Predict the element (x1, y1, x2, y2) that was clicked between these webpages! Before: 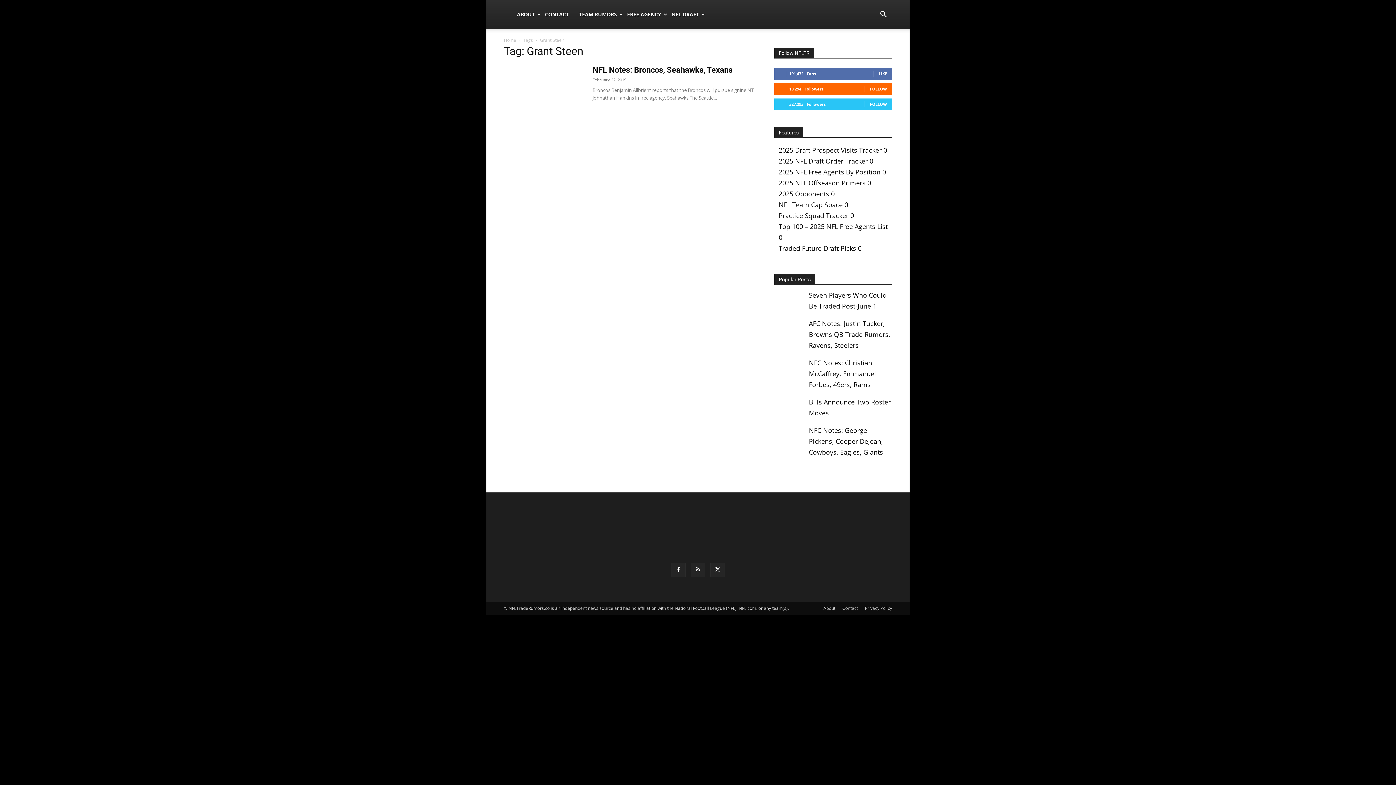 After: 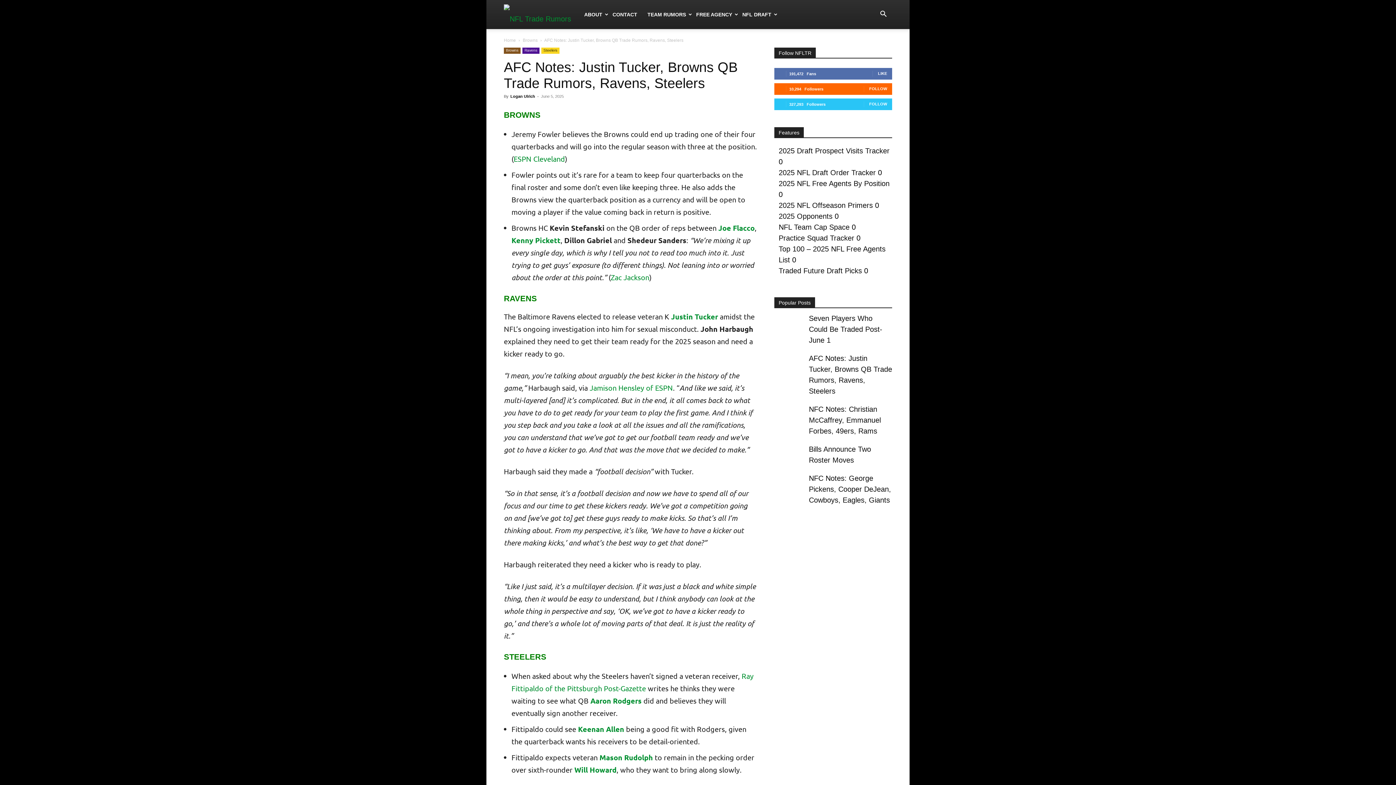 Action: label: AFC Notes: Justin Tucker, Browns QB Trade Rumors, Ravens, Steelers bbox: (809, 319, 890, 349)